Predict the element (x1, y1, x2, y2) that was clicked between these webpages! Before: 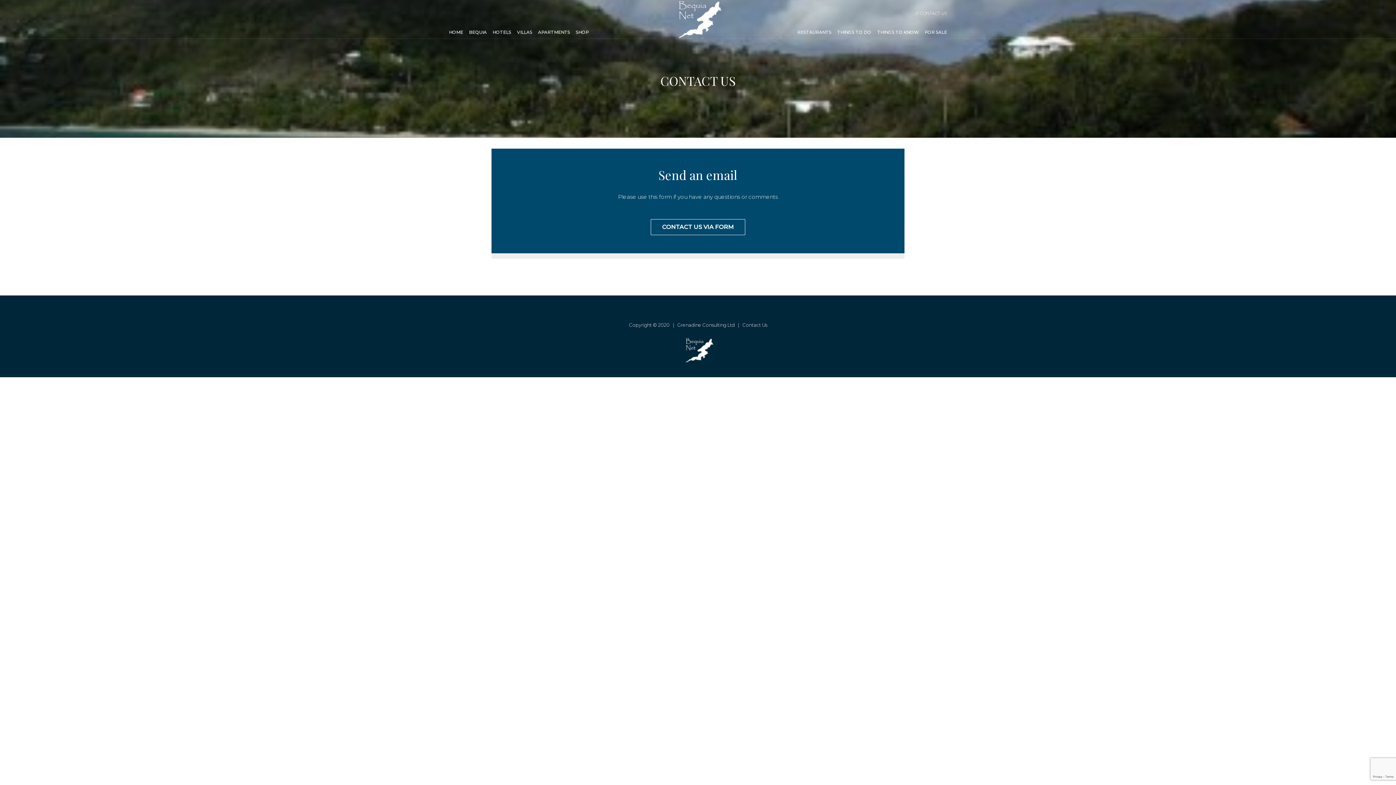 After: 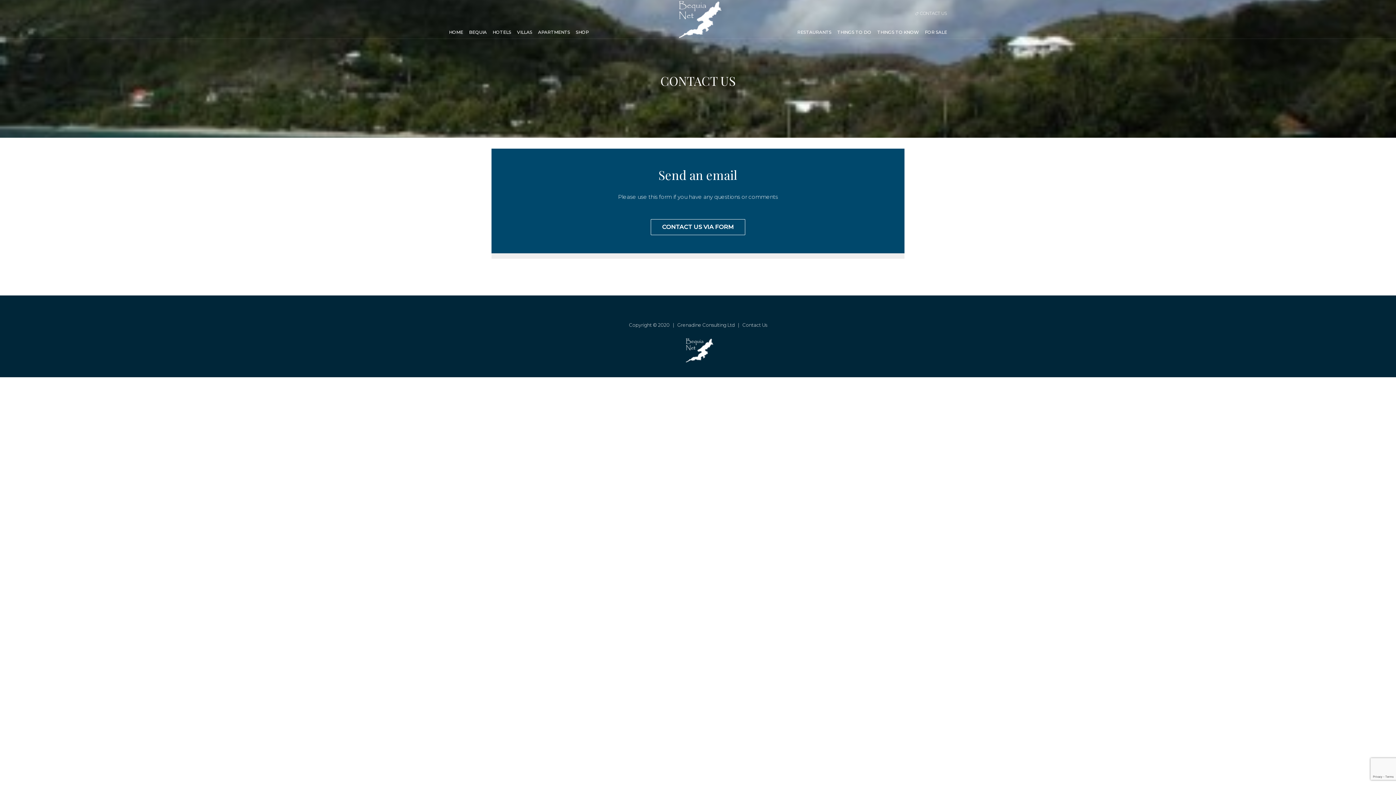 Action: bbox: (742, 322, 767, 328) label: Contact Us